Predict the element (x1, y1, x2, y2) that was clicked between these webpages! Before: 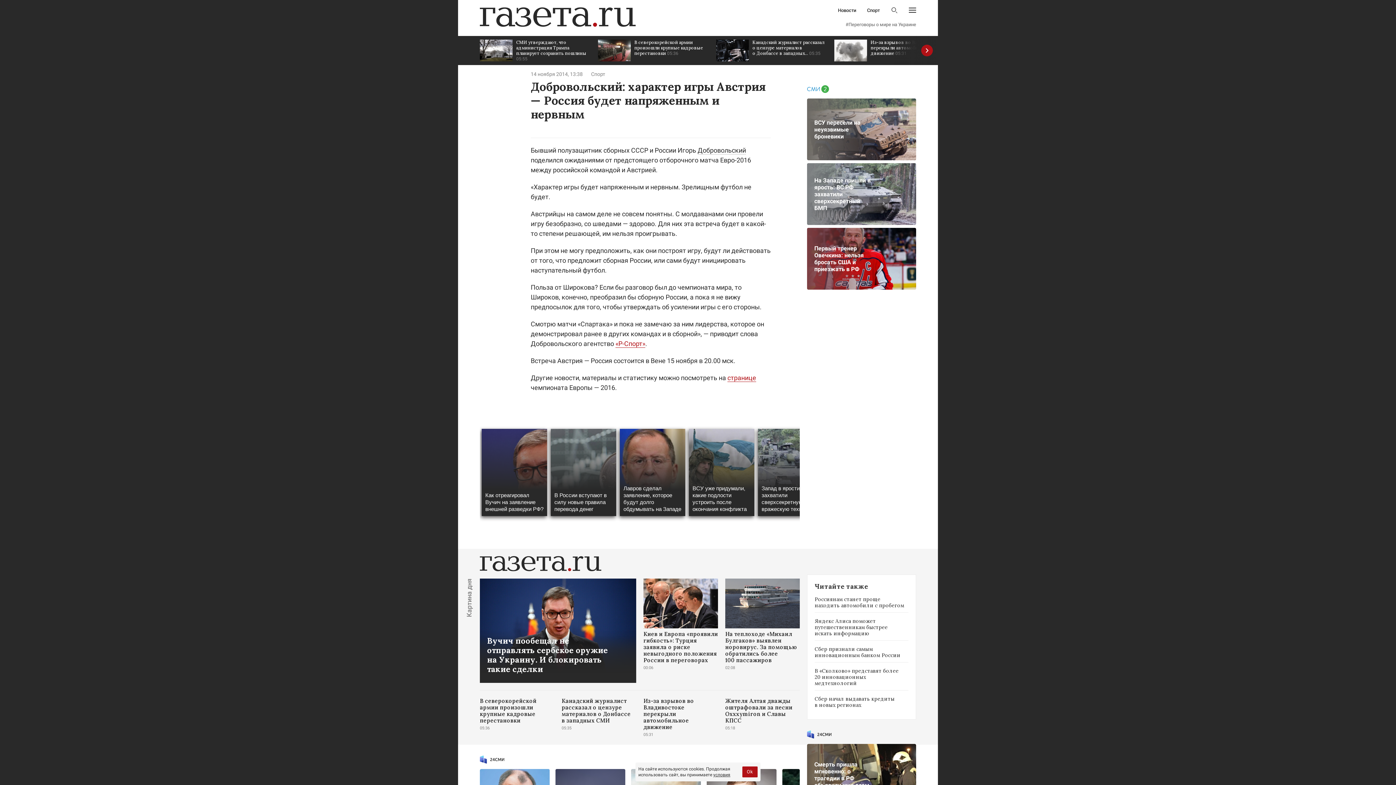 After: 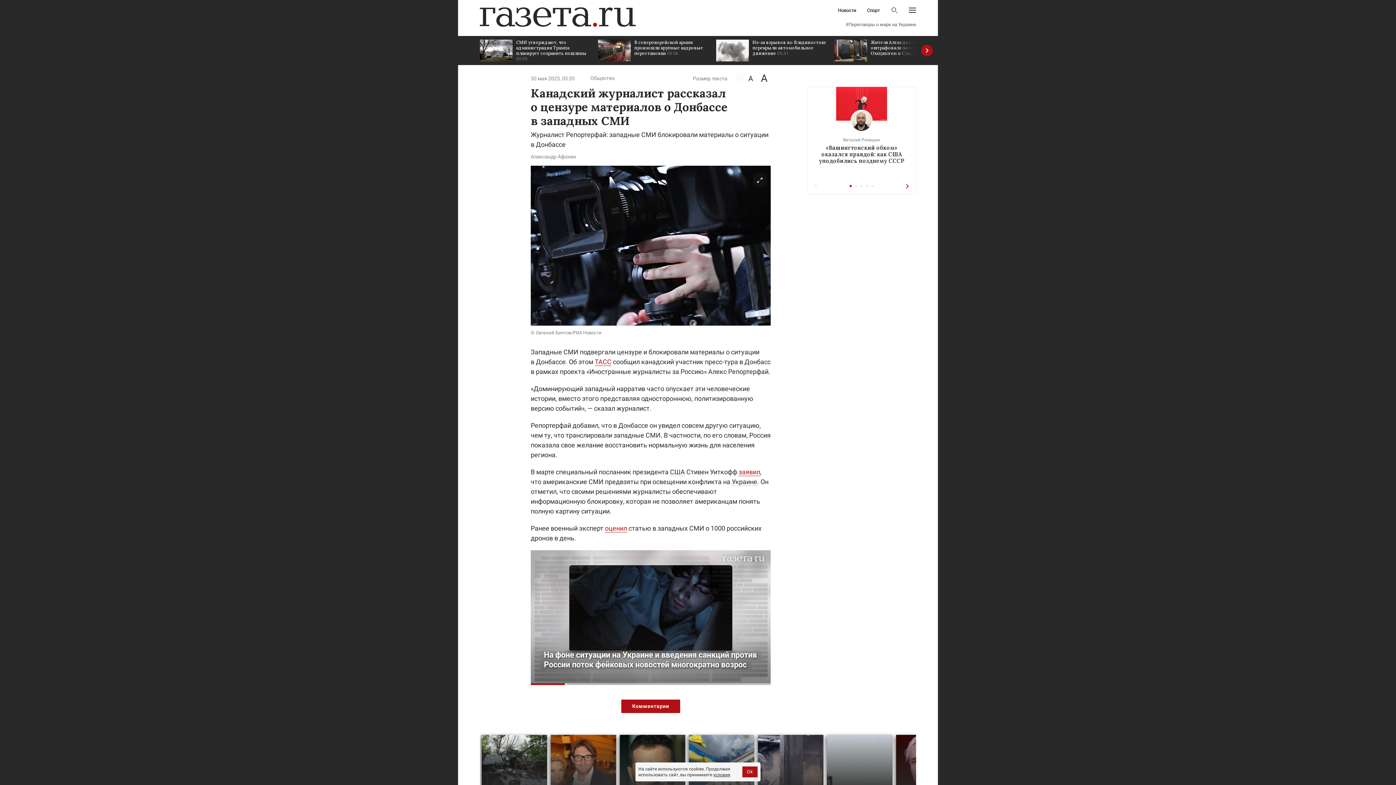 Action: bbox: (561, 698, 636, 737) label: Канадский журналист рассказал о цензуре материалов о Донбассе в западных СМИ
05:35